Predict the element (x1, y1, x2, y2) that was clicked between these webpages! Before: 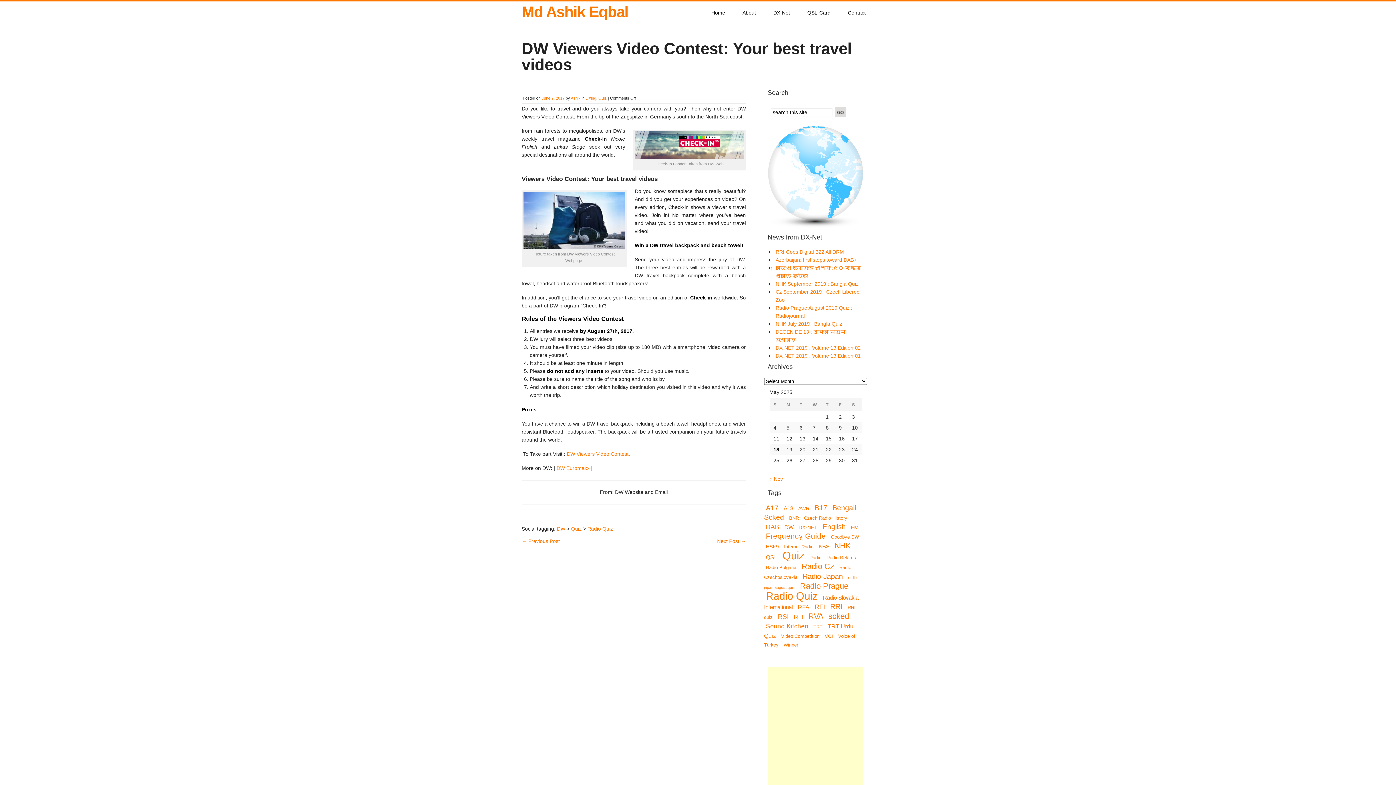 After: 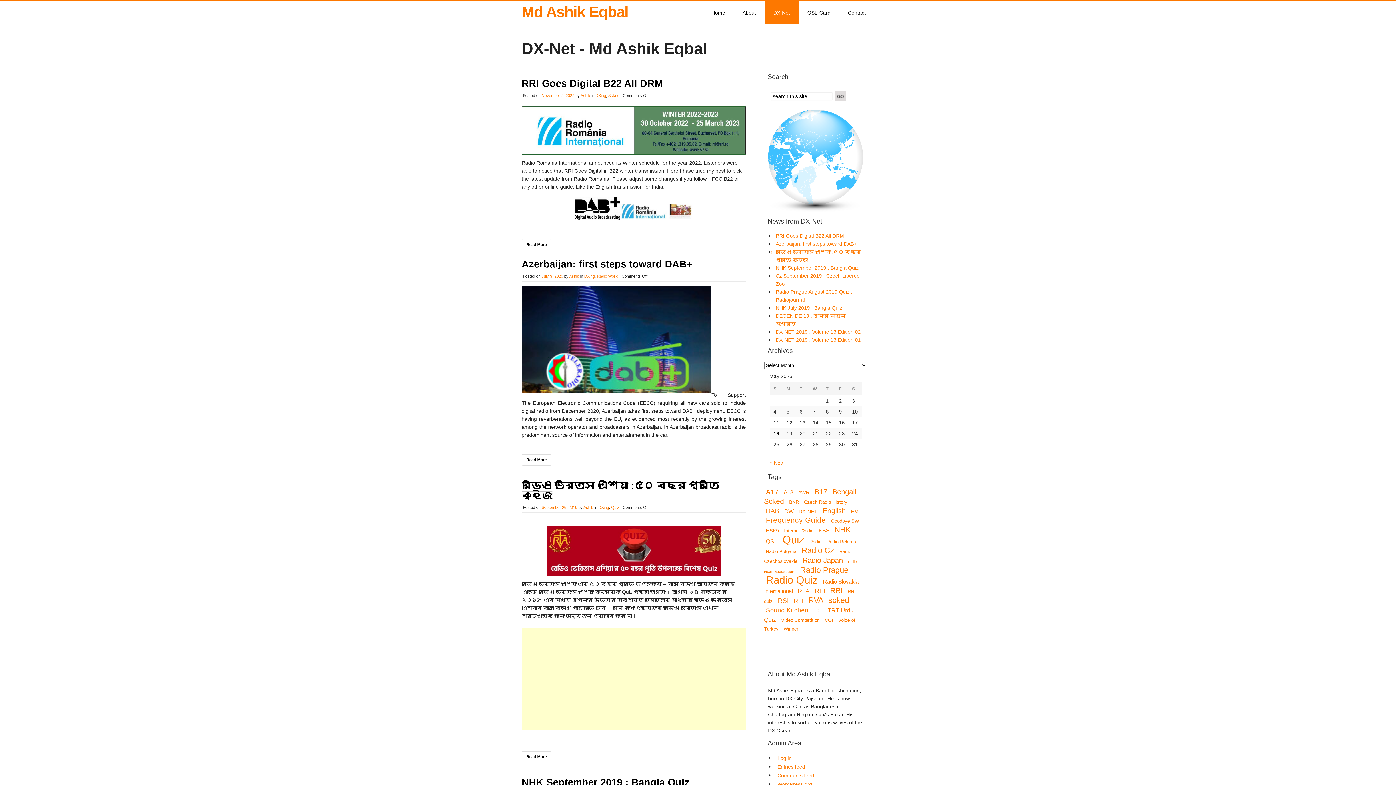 Action: label: DX-Net bbox: (764, 1, 798, 23)